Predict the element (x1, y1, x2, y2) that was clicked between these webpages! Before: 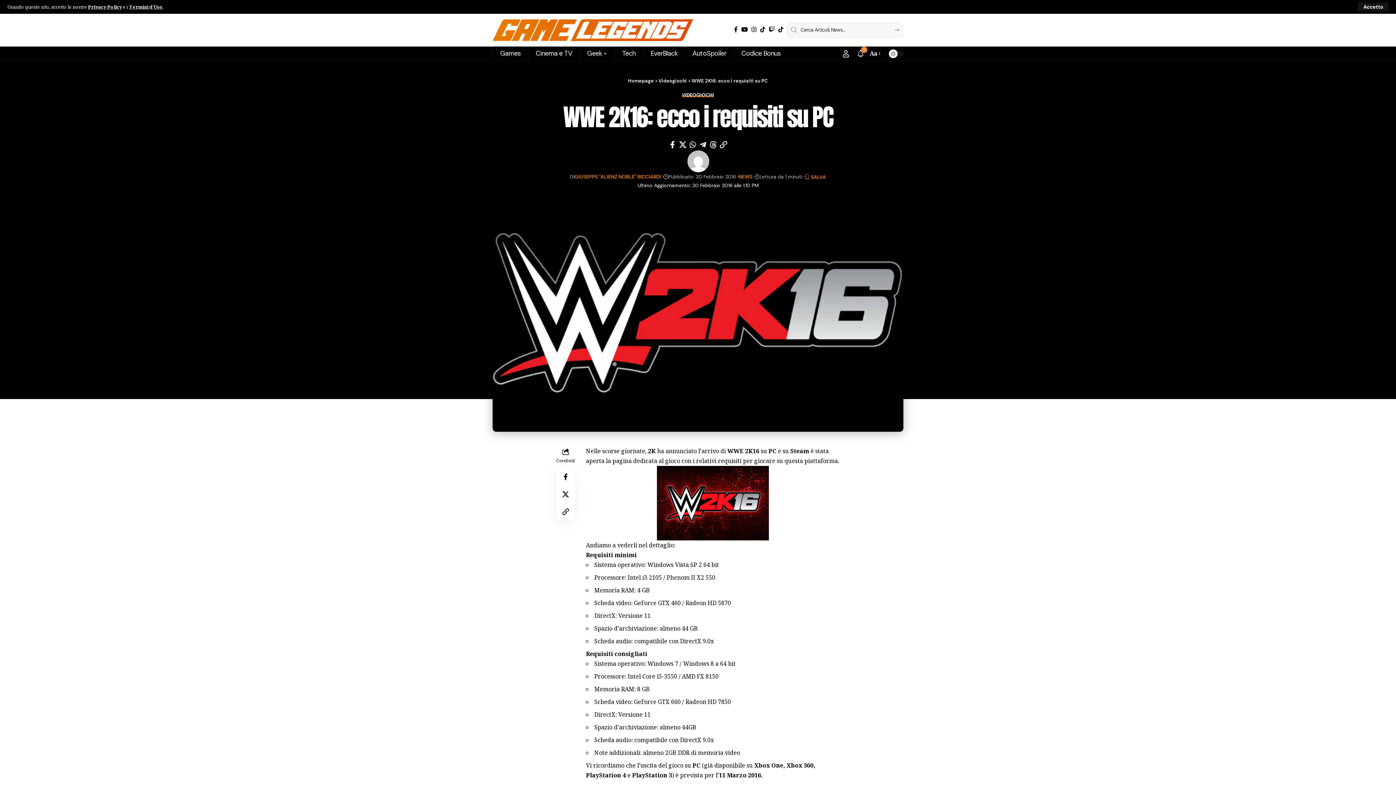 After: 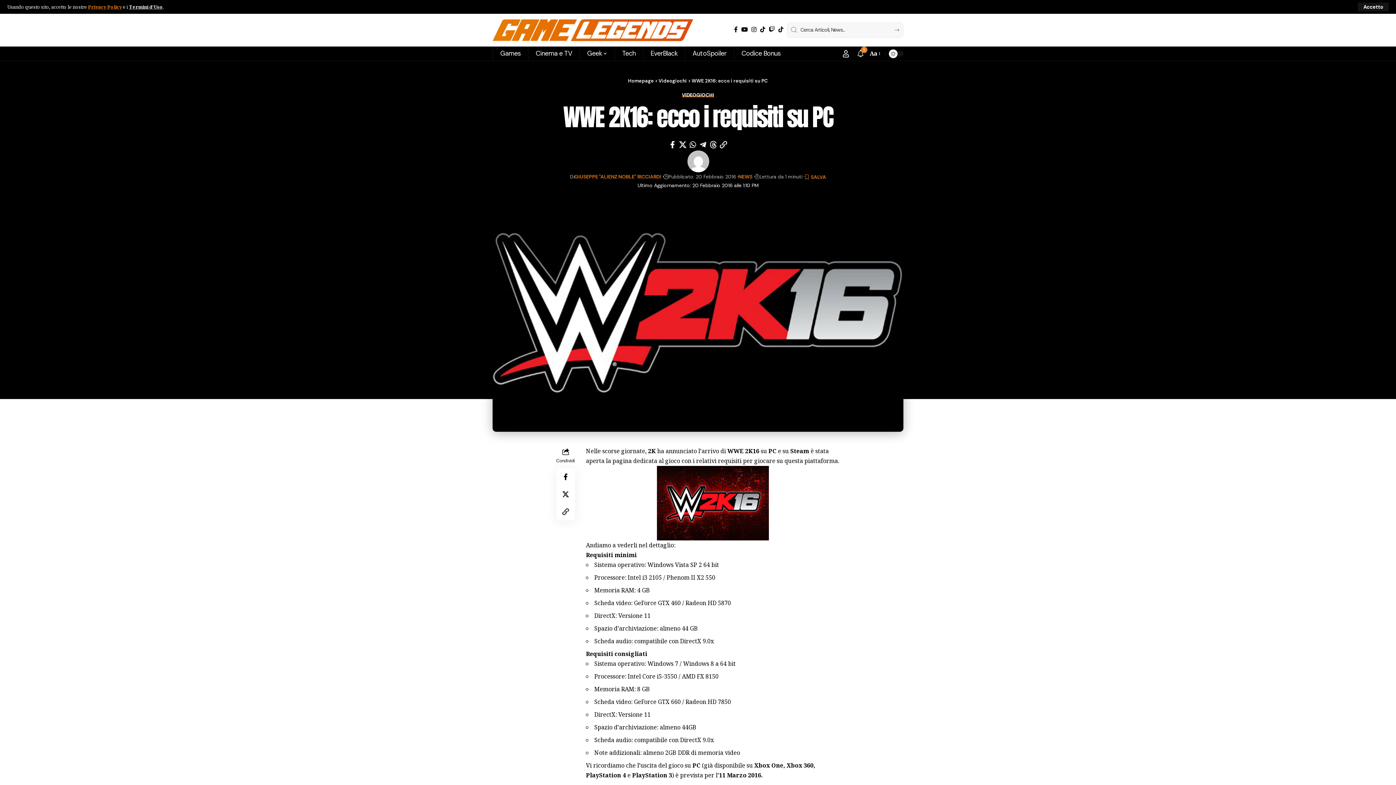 Action: bbox: (88, 3, 121, 10) label: Privacy Policy